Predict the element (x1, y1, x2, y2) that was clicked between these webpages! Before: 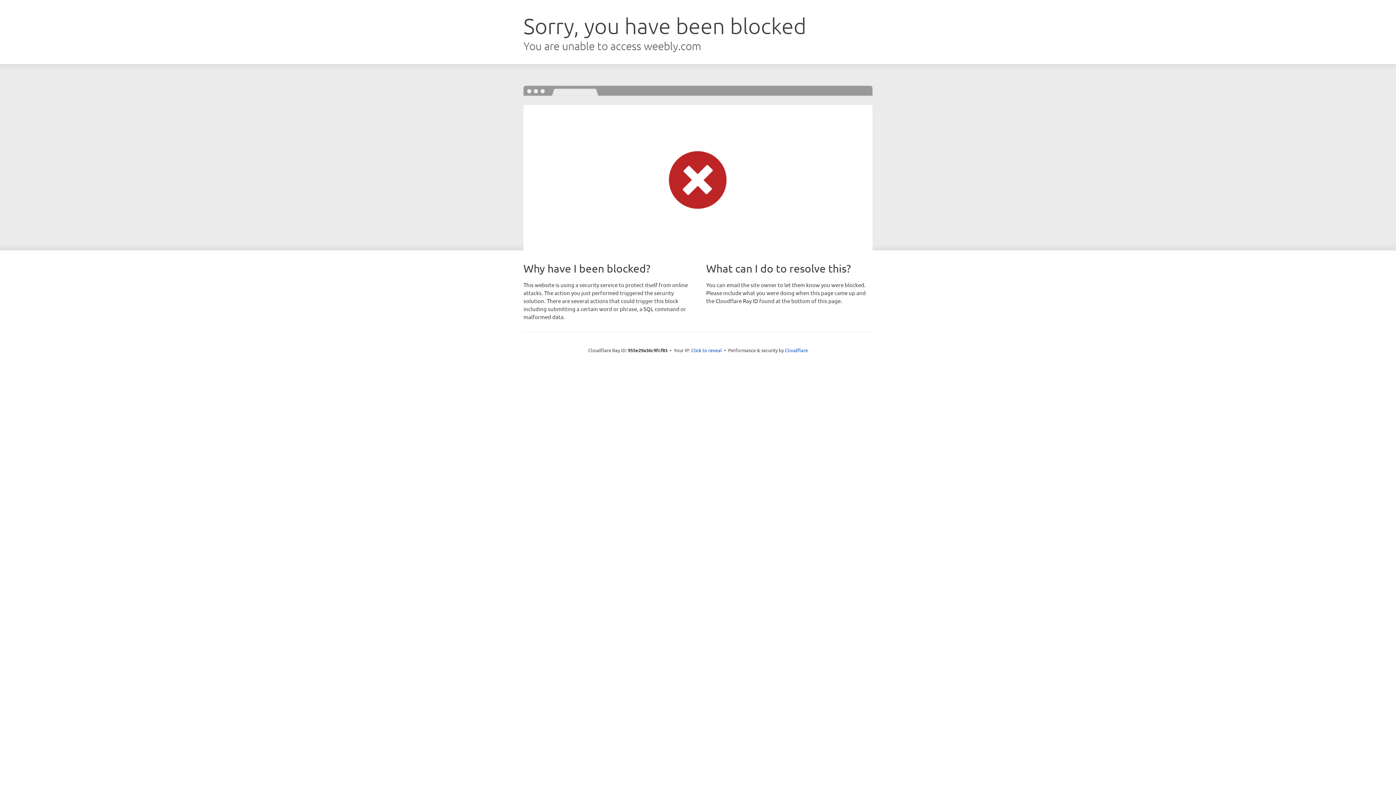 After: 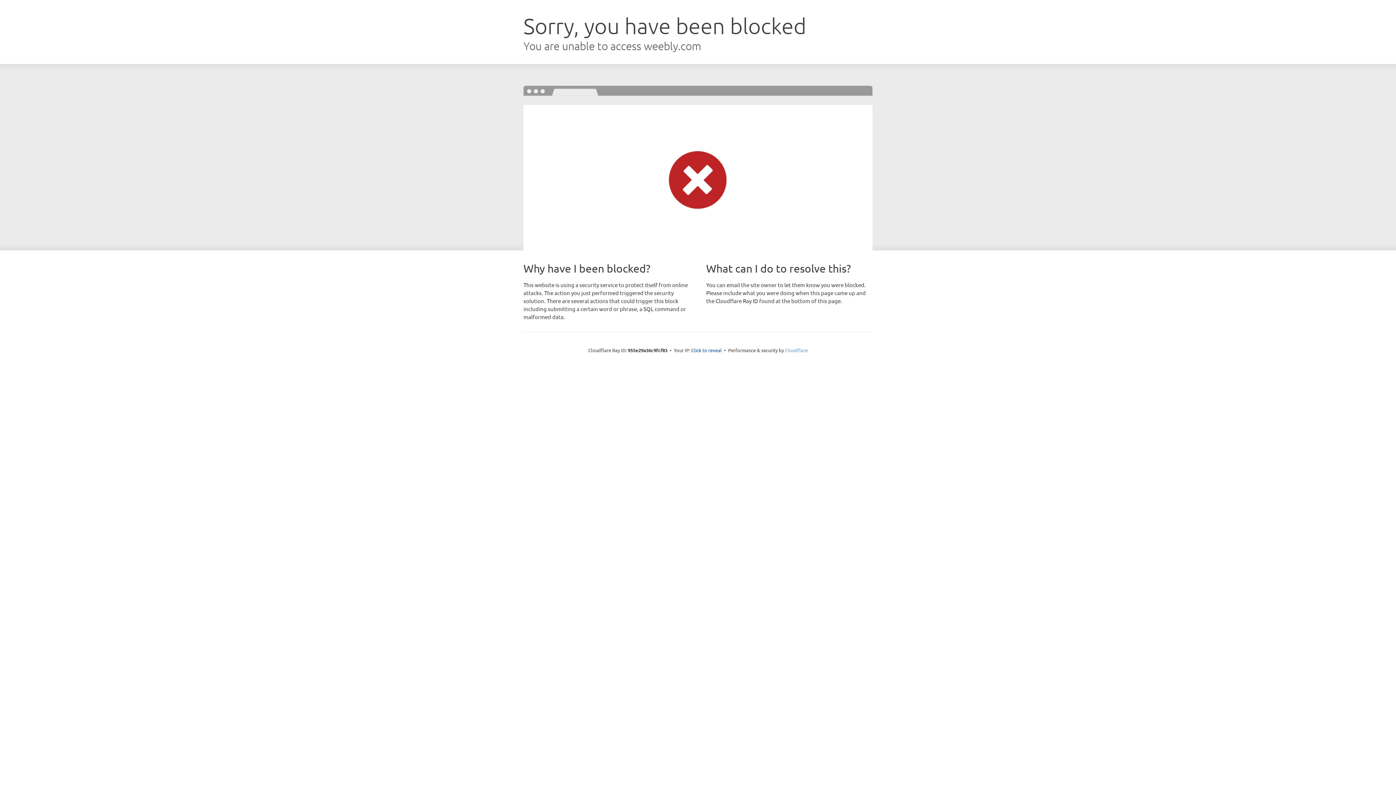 Action: label: Cloudflare bbox: (785, 347, 808, 353)